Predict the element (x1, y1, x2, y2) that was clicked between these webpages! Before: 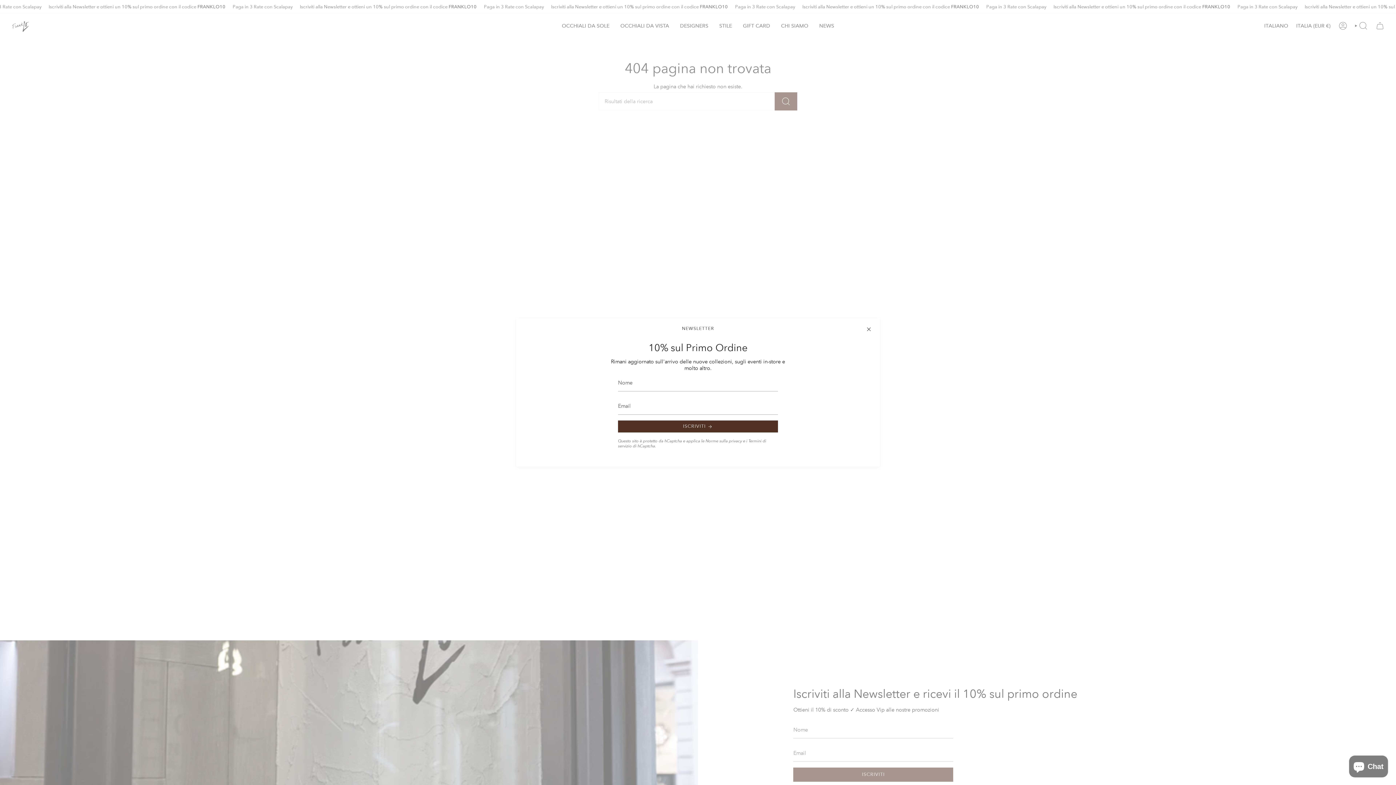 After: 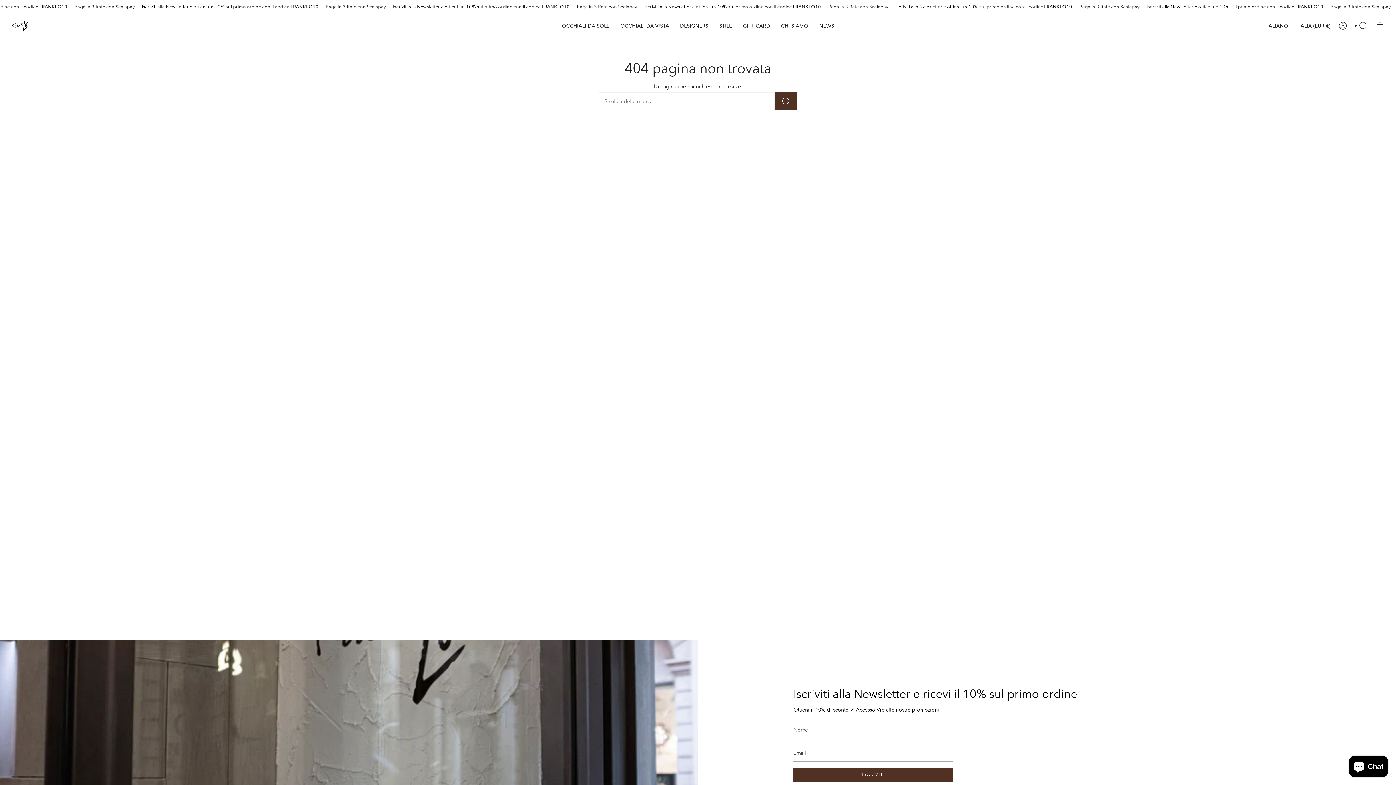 Action: bbox: (865, 325, 872, 333)